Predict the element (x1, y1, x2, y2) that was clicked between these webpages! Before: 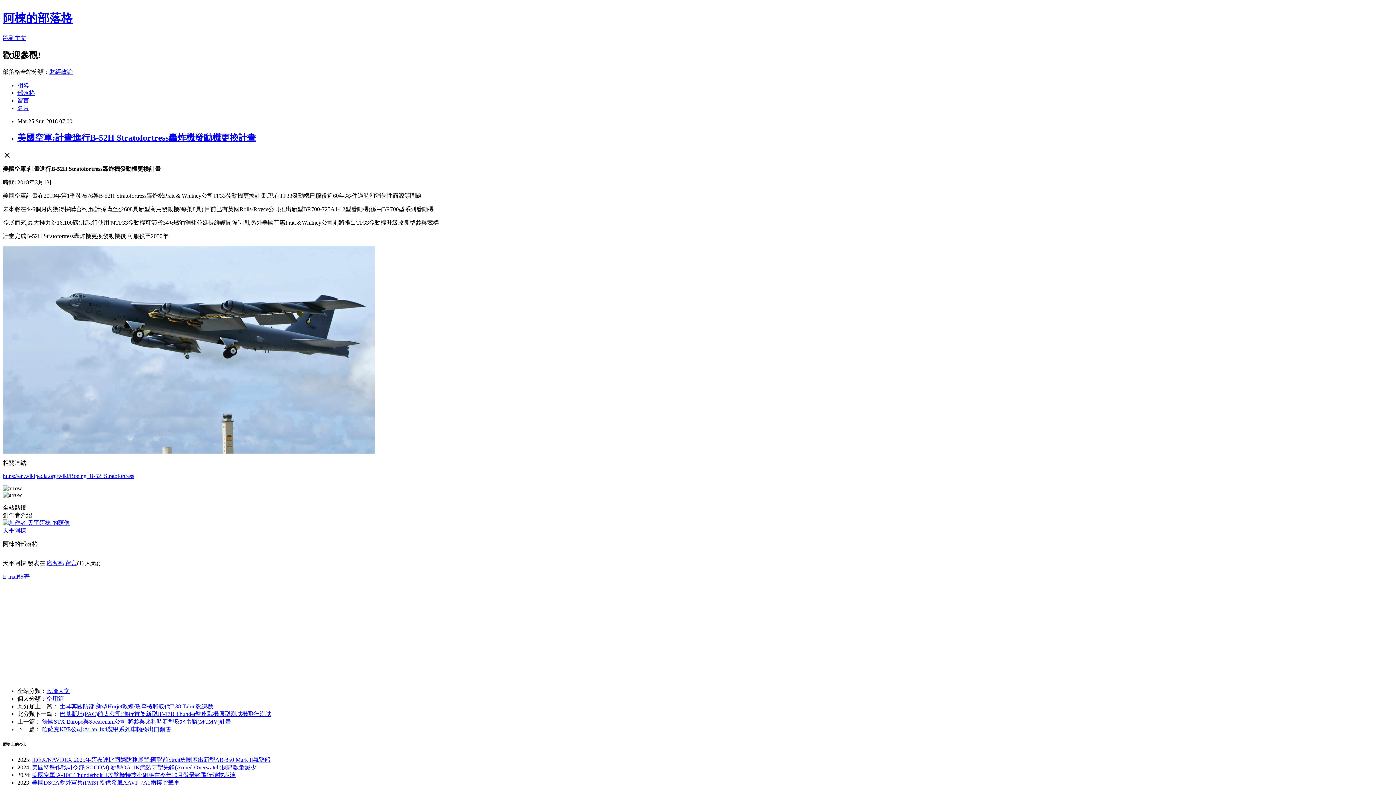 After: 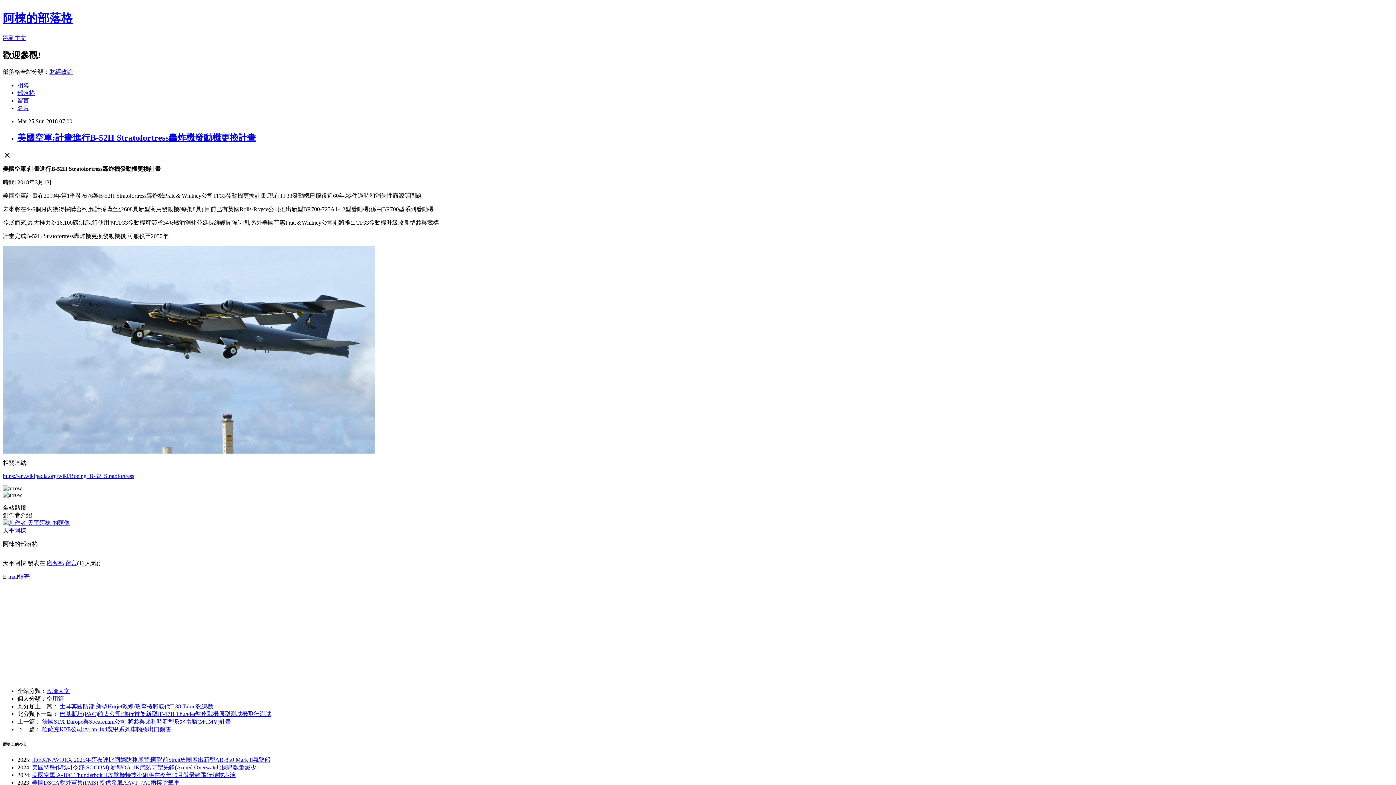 Action: bbox: (2, 472, 134, 479) label: https://en.wikipedia.org/wiki/Boeing_B-52_Stratofortress